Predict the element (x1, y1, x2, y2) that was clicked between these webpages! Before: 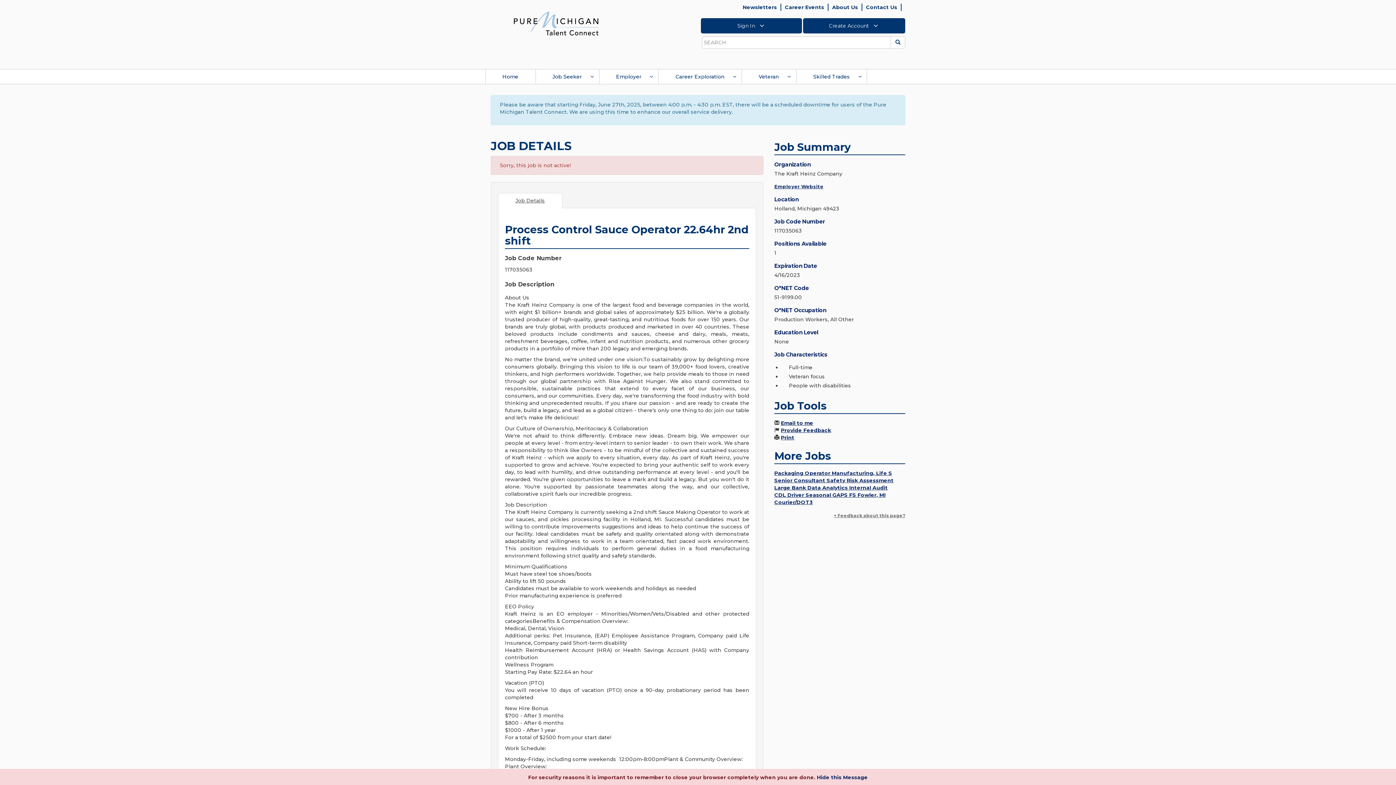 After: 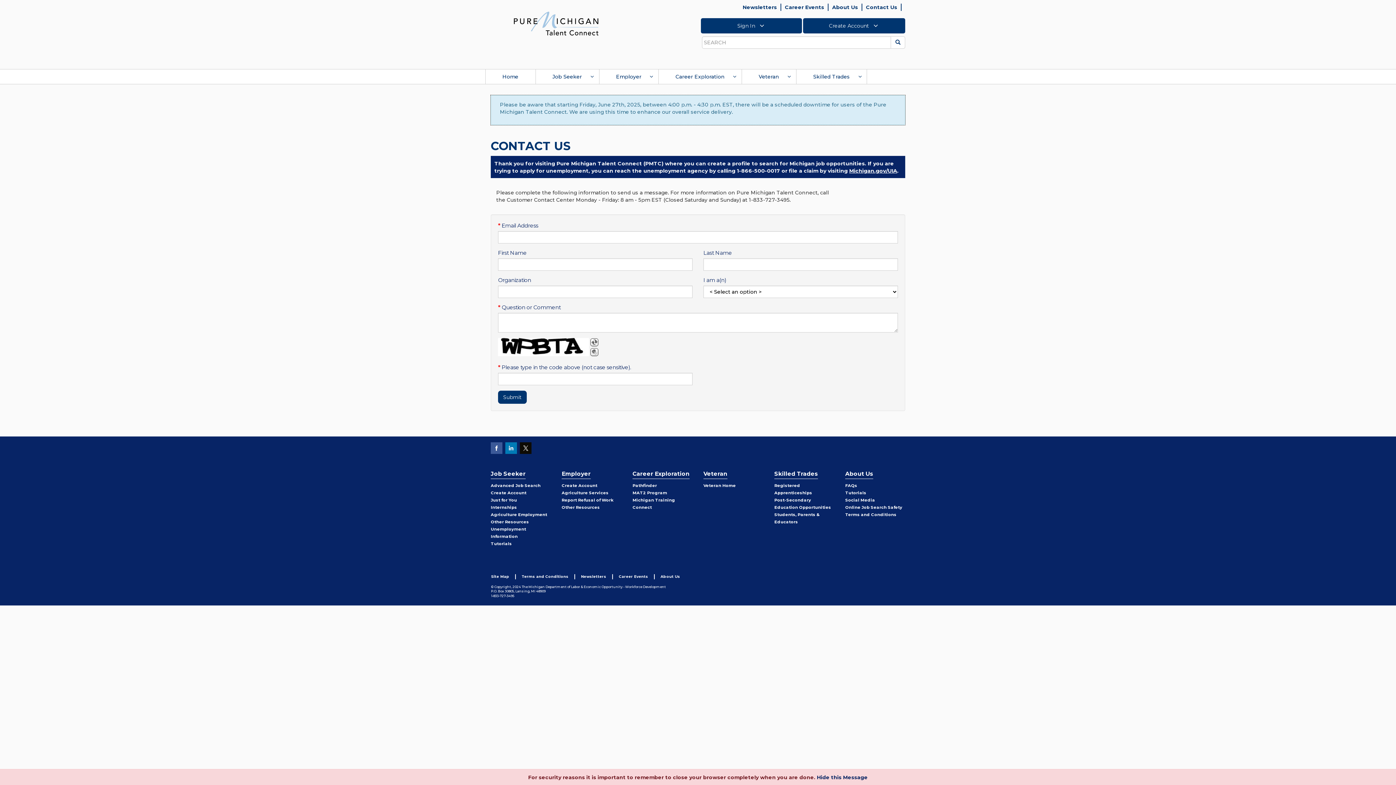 Action: bbox: (862, 4, 901, 10) label: Contact Us